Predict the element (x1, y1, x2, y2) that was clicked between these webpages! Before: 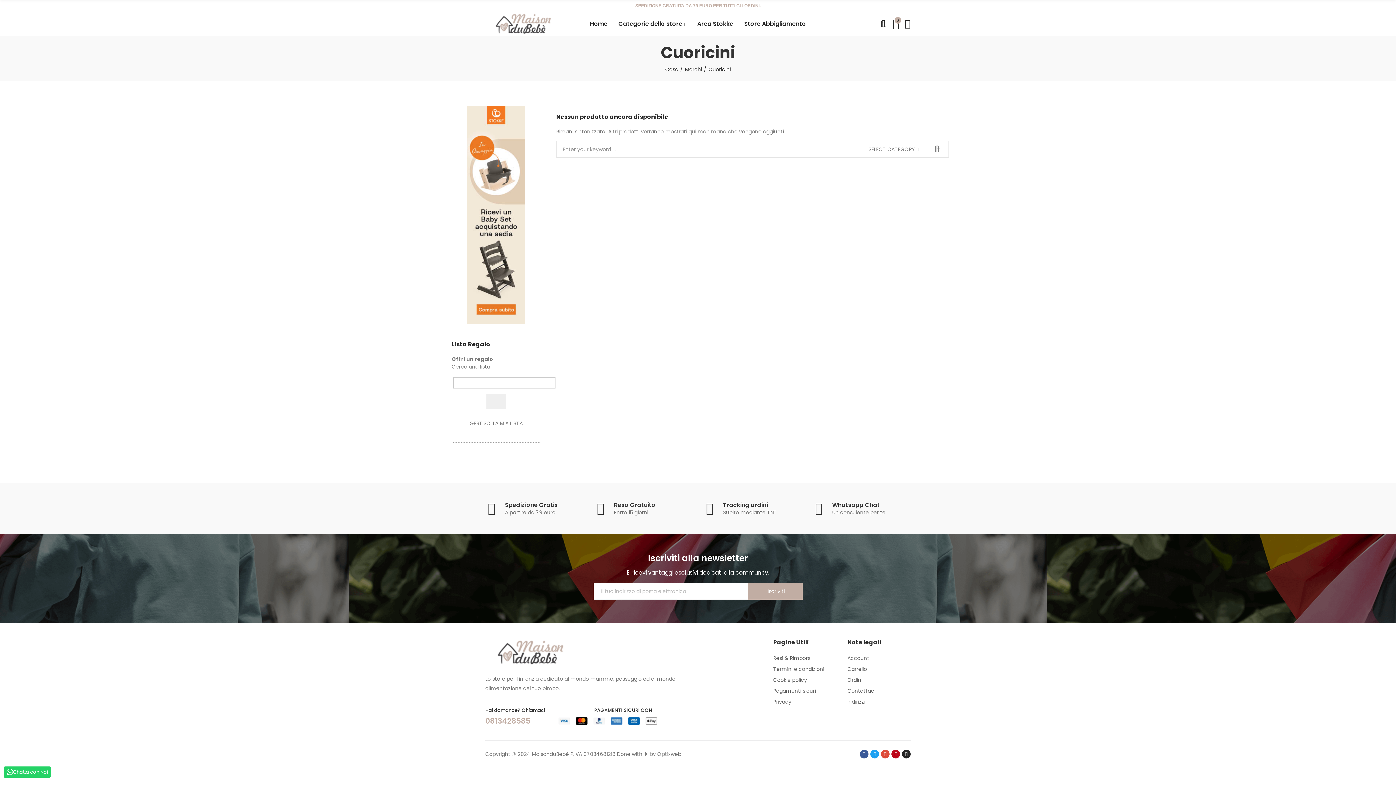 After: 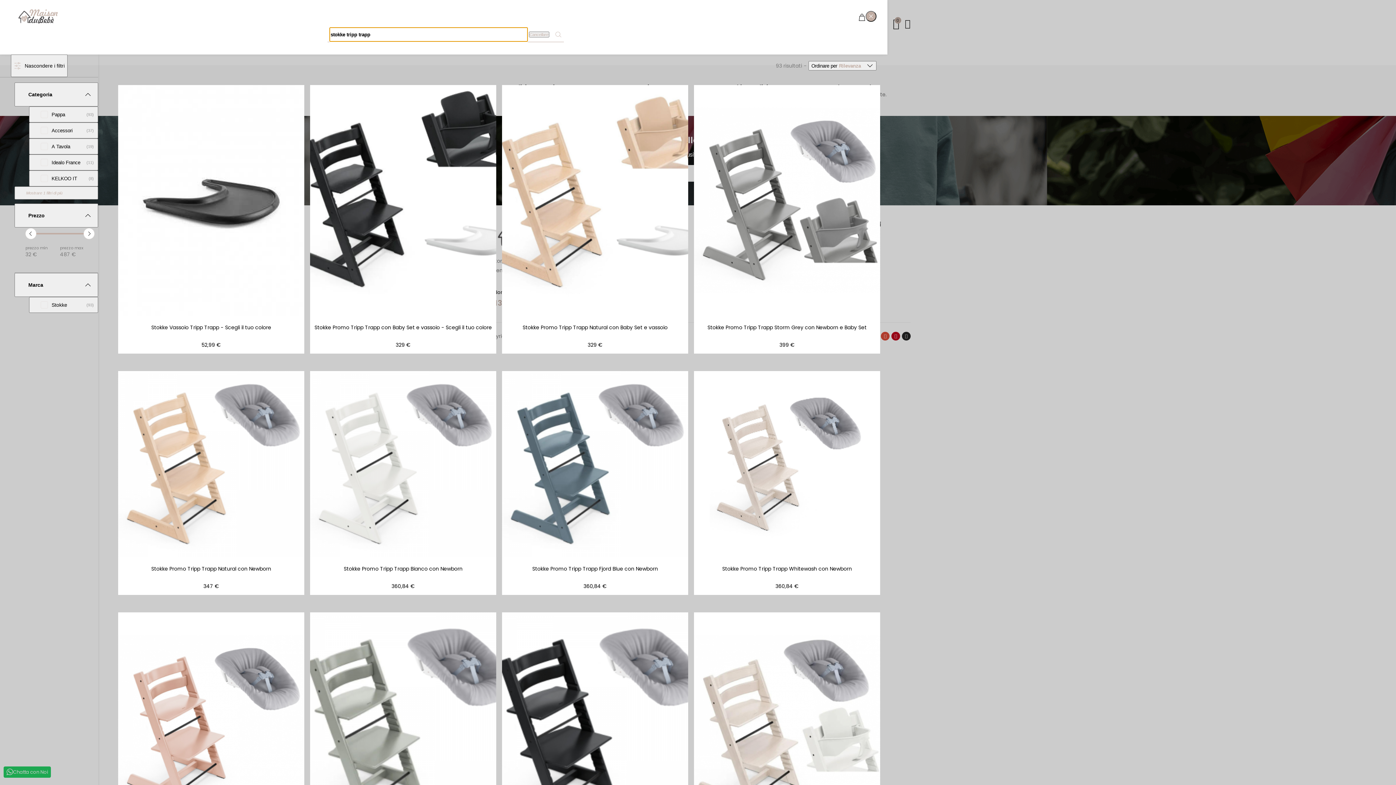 Action: bbox: (467, 106, 525, 324)